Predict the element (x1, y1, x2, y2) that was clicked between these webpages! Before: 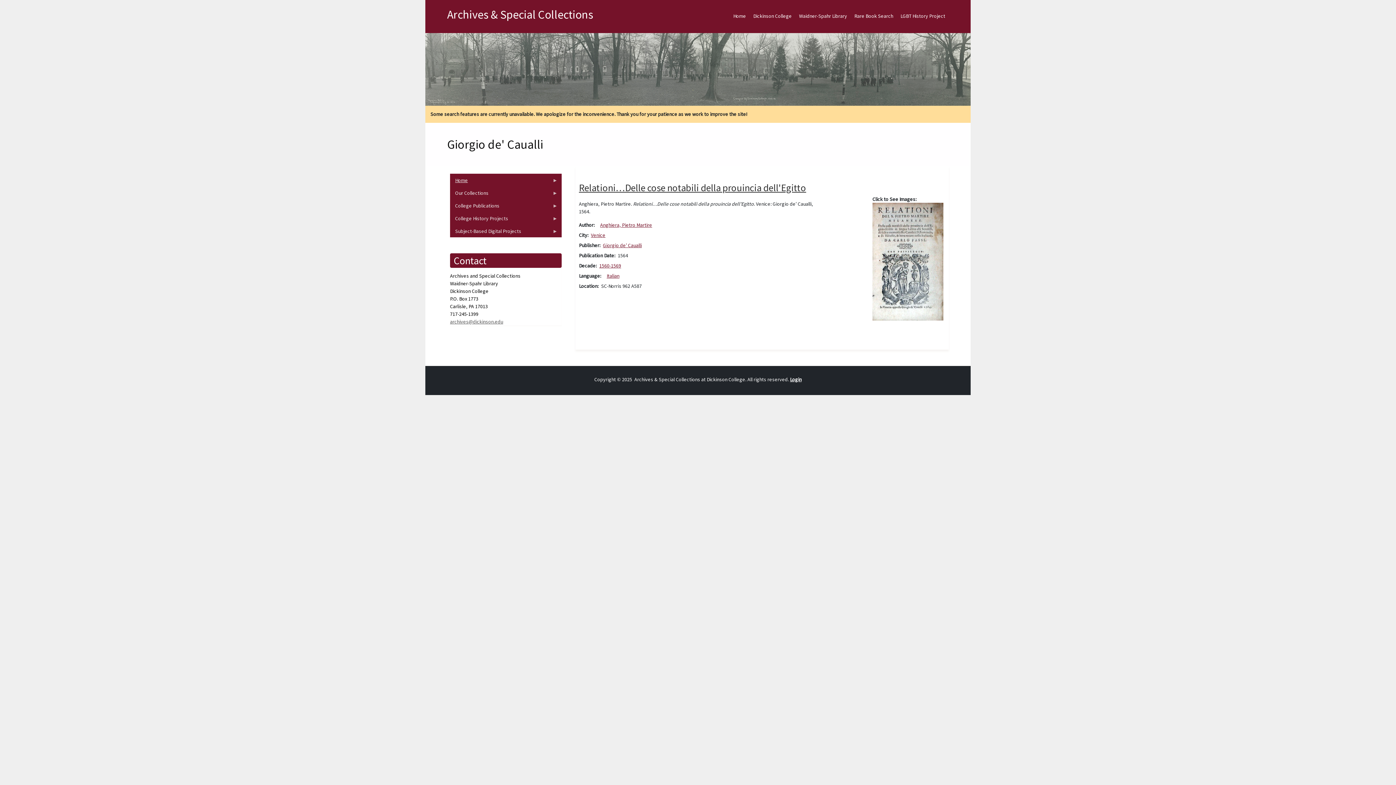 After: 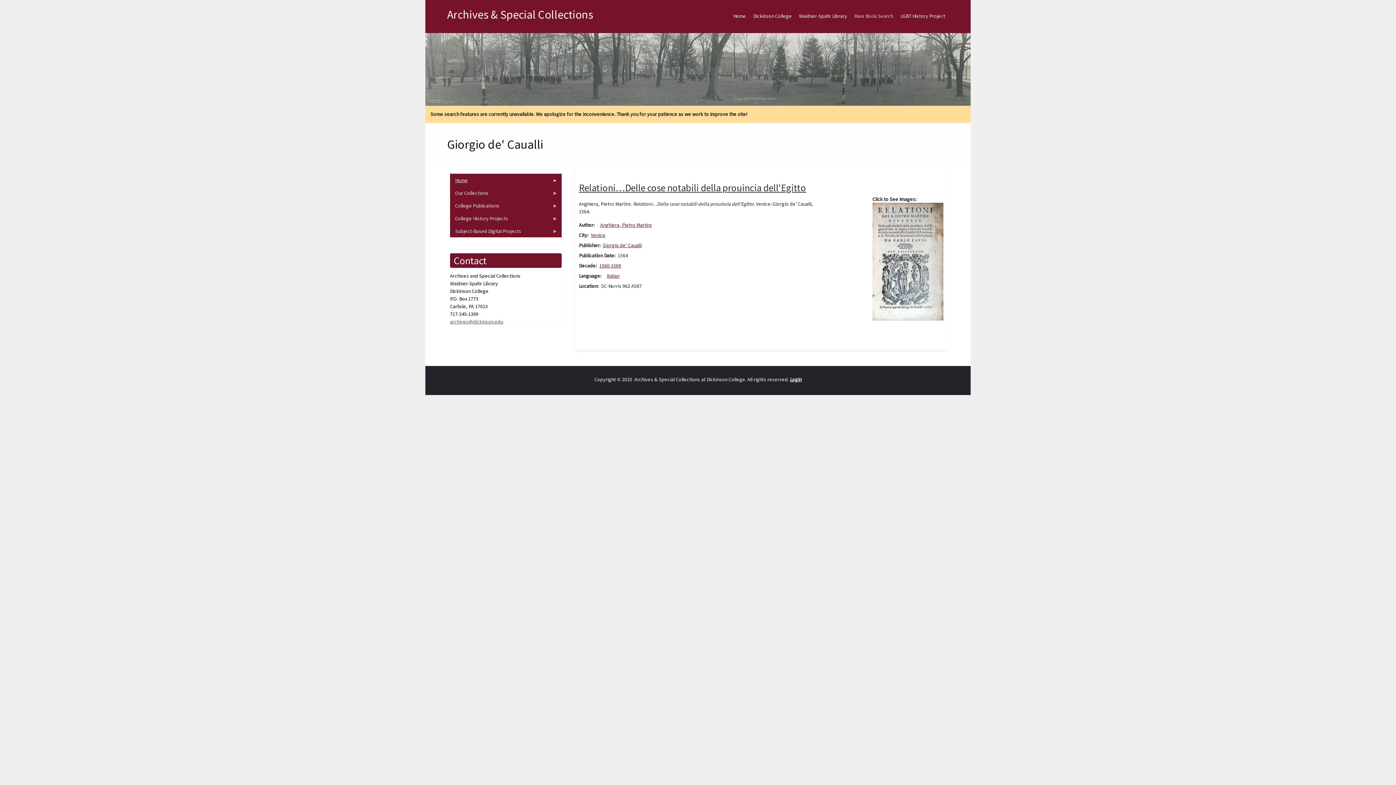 Action: bbox: (850, 6, 897, 25) label: Rare Book Search